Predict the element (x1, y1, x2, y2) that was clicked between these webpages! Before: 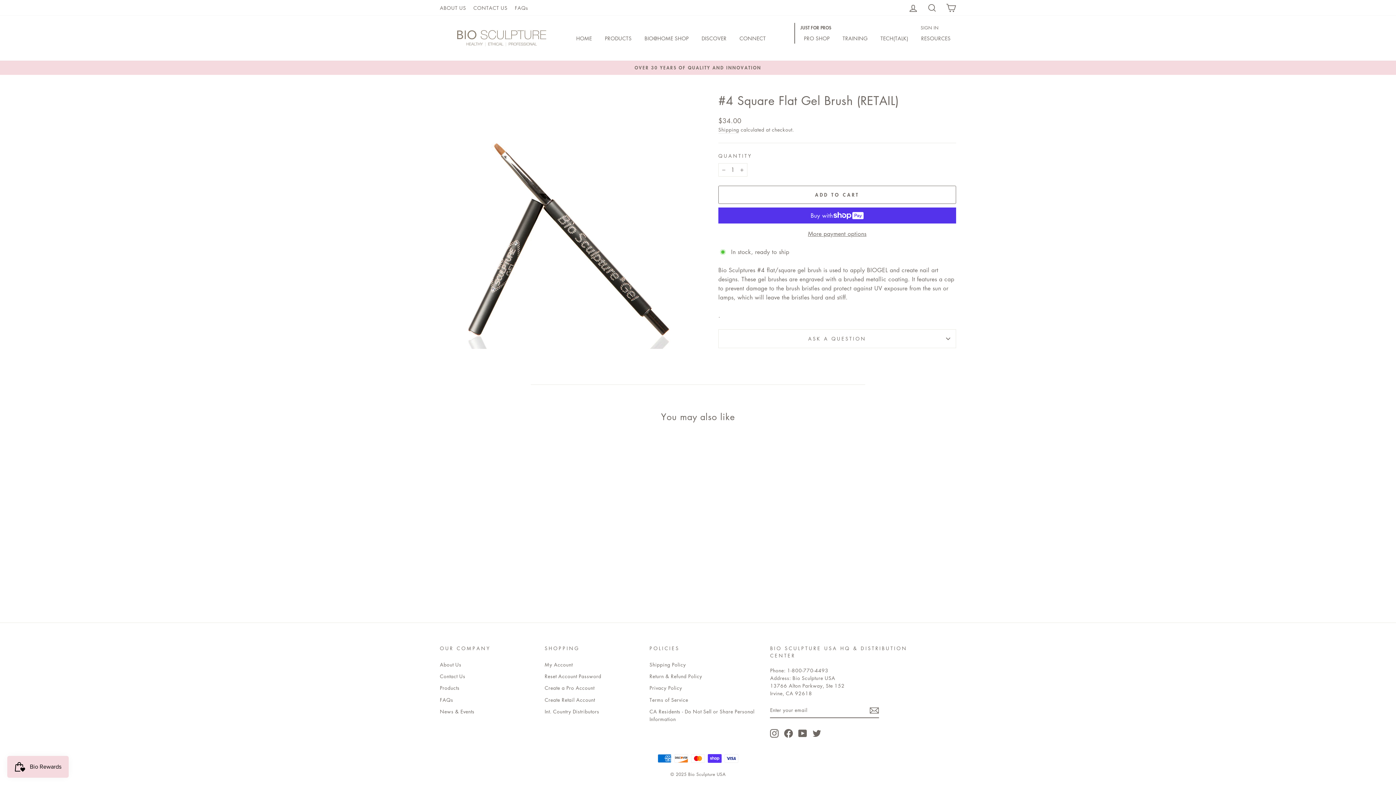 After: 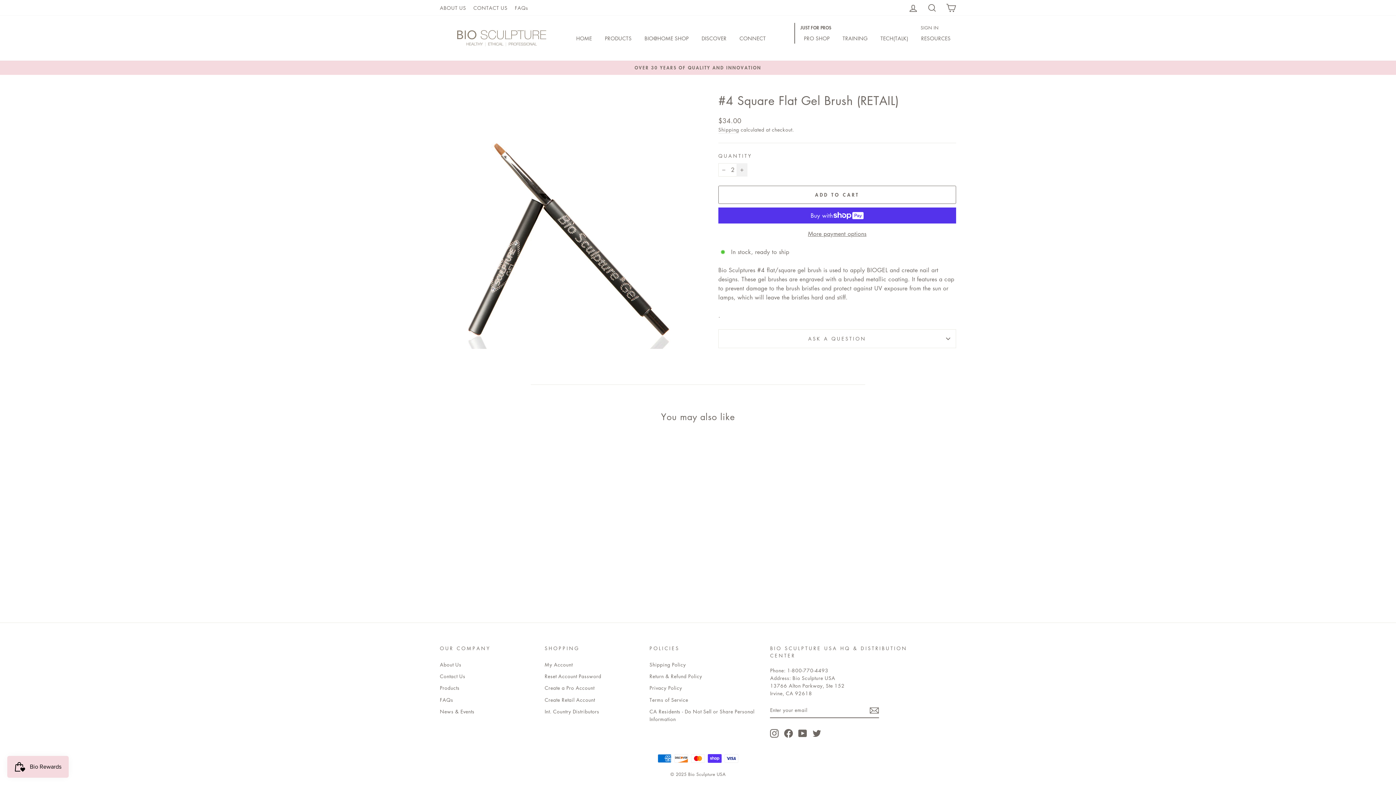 Action: bbox: (736, 163, 747, 176) label: Increase item quantity by one